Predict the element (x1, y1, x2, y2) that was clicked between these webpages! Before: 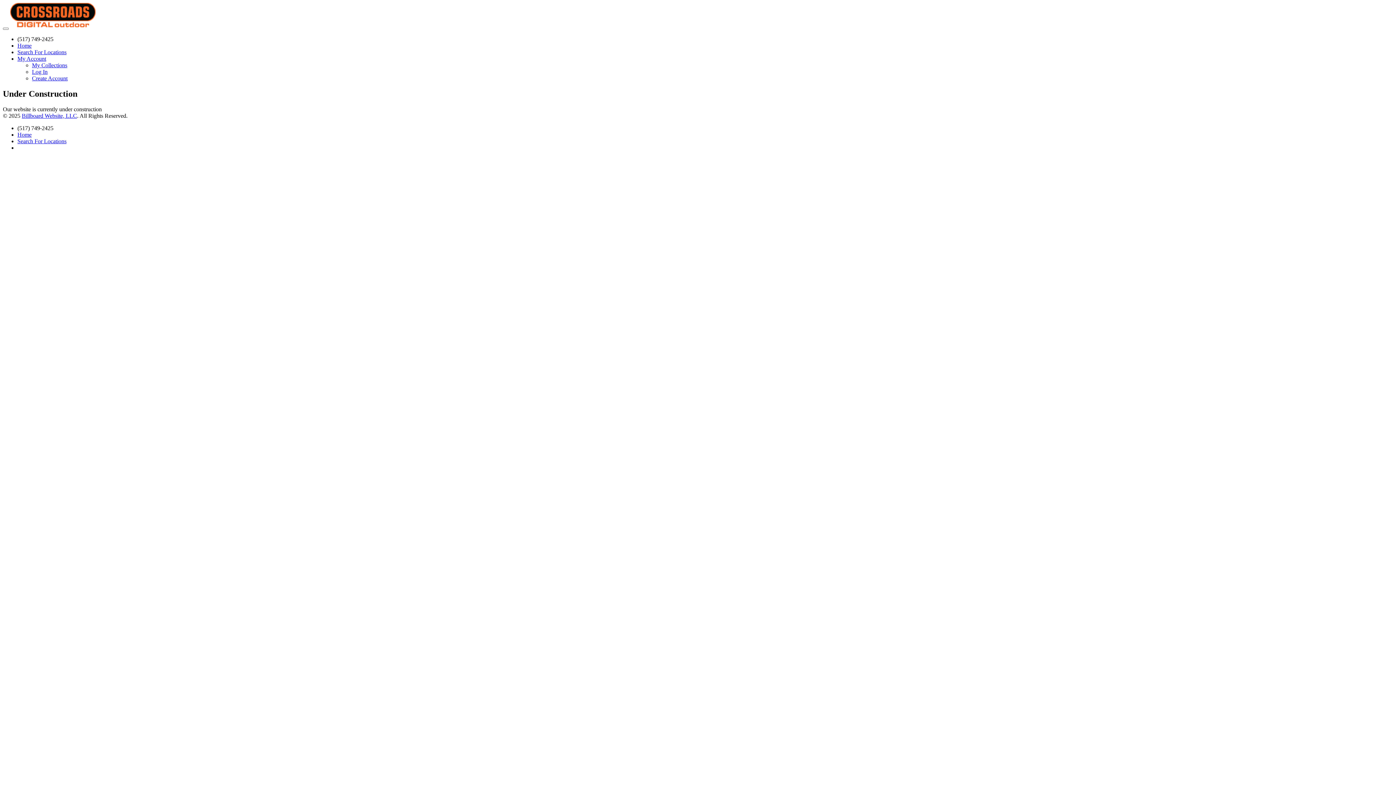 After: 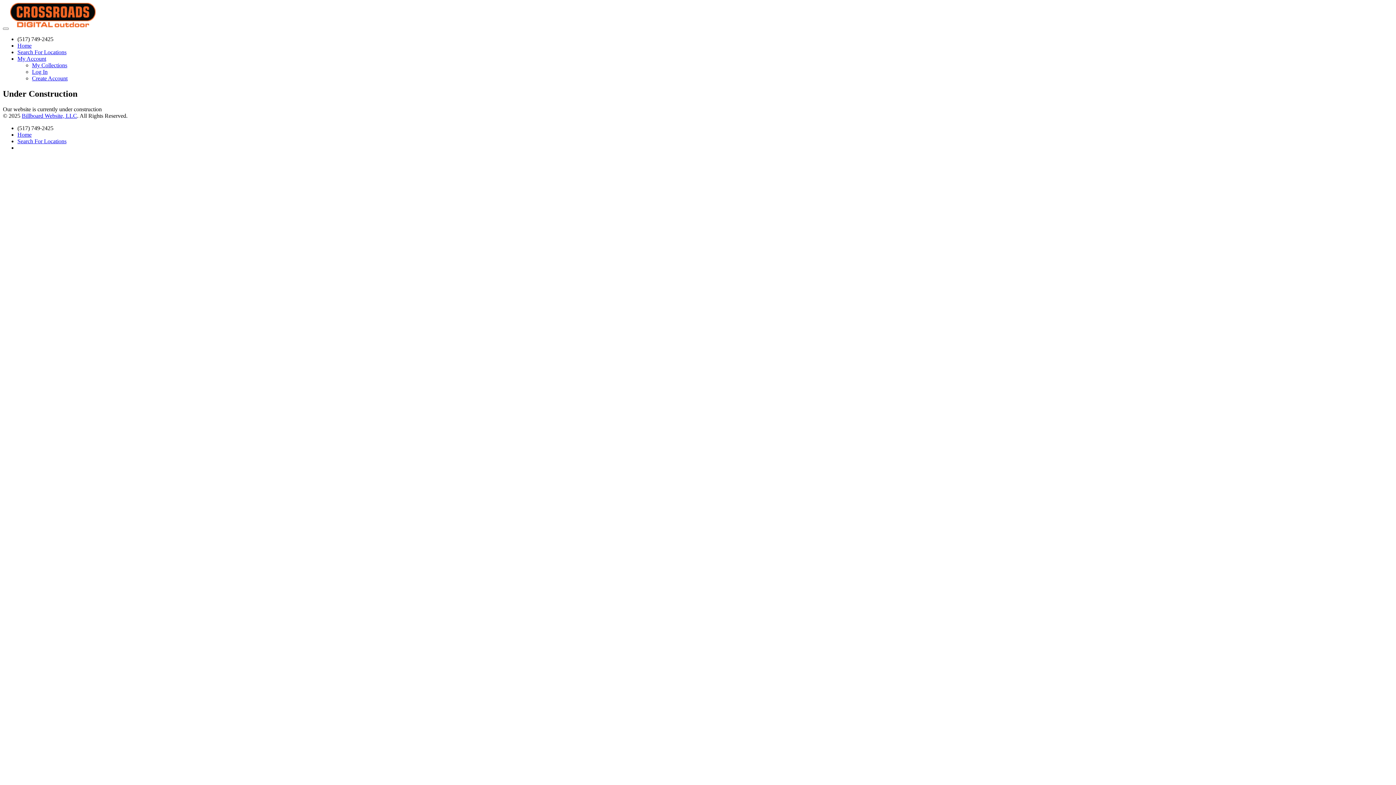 Action: bbox: (17, 131, 31, 137) label: Home